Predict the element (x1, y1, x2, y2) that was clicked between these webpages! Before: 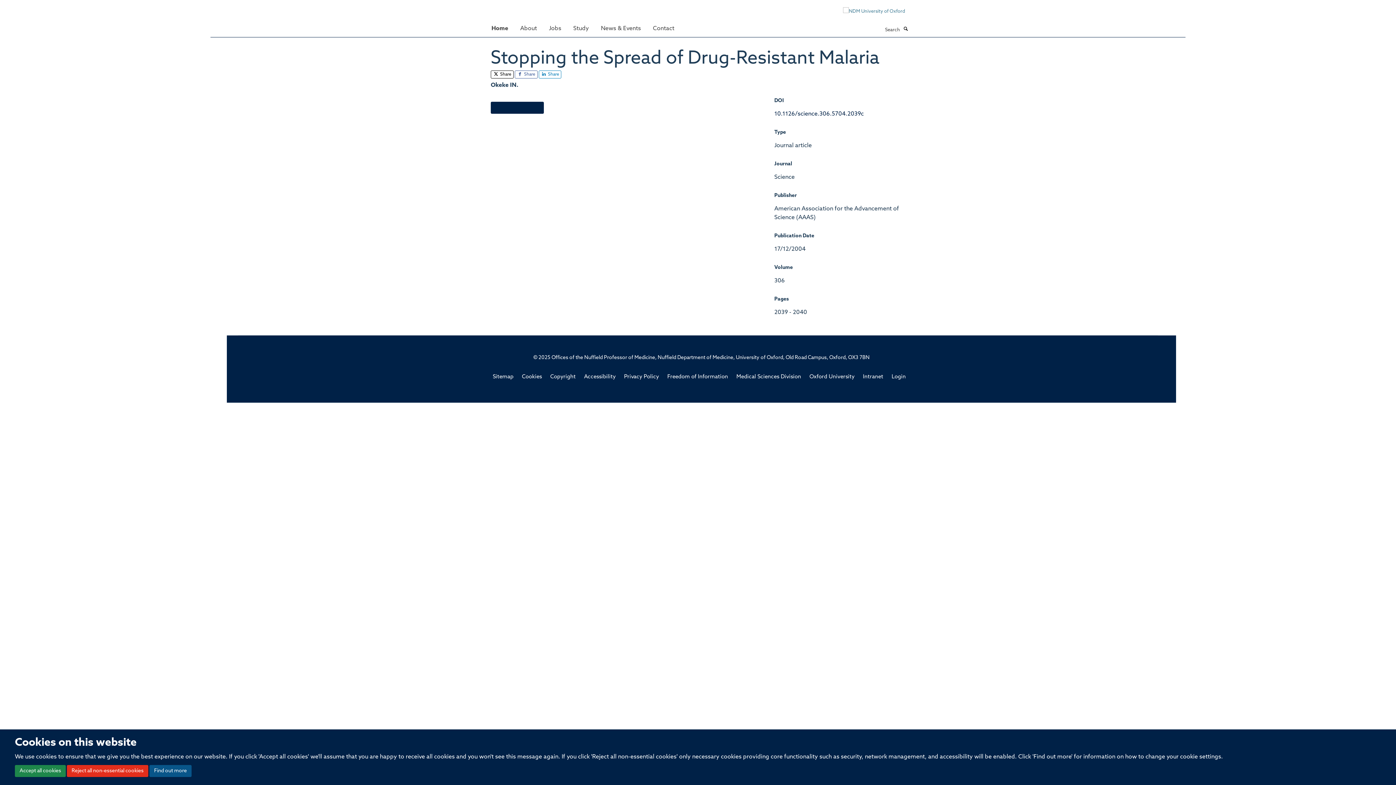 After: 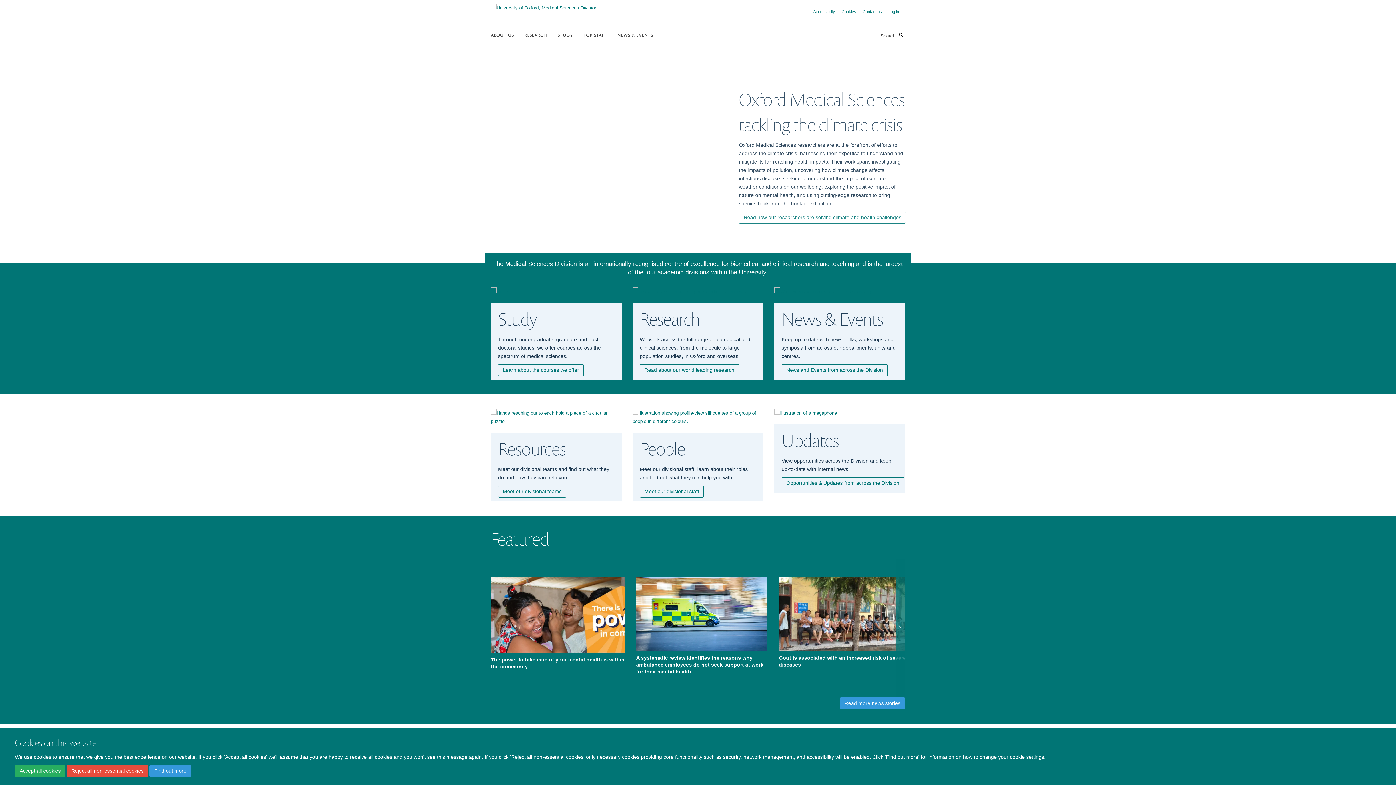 Action: label: Medical Sciences Division bbox: (736, 374, 801, 379)